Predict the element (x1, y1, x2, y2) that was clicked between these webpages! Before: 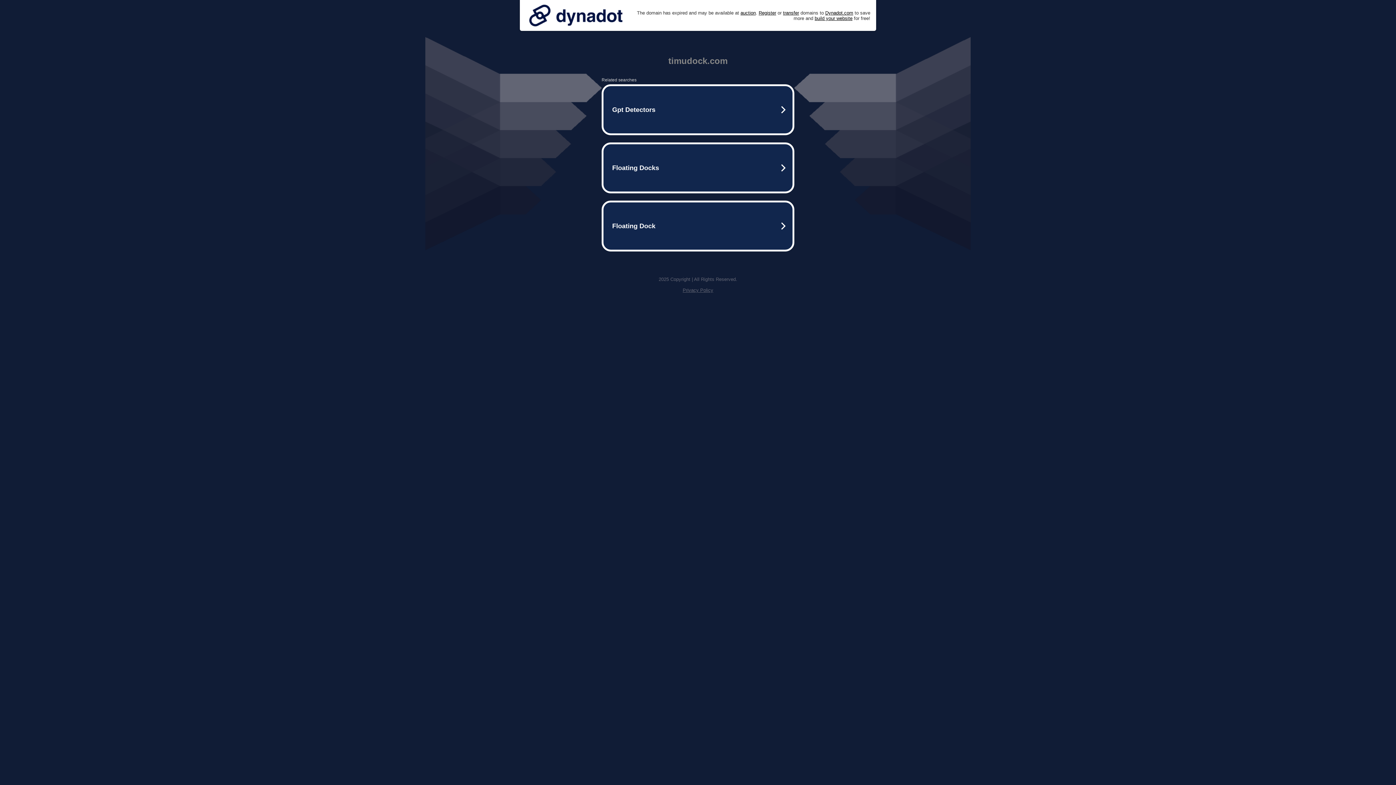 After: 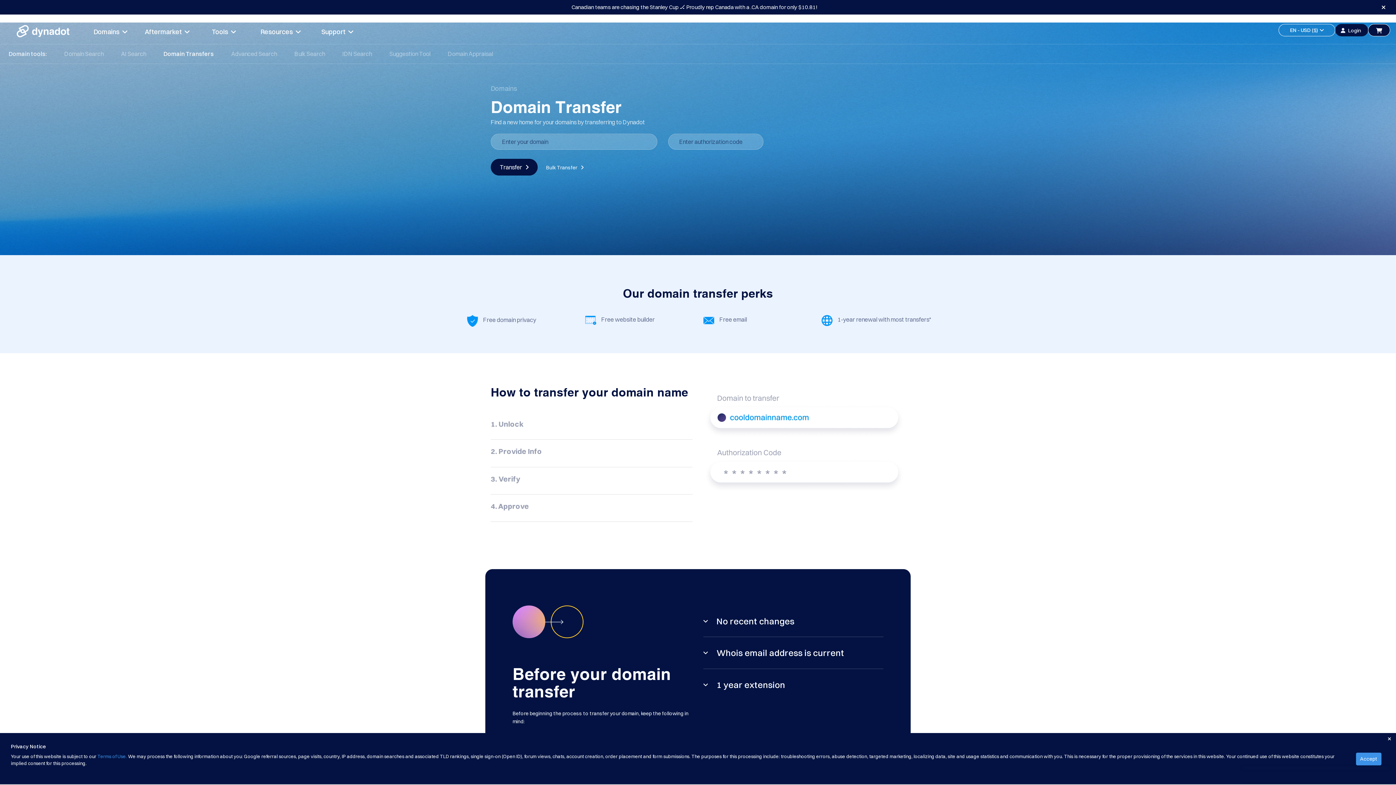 Action: bbox: (783, 10, 799, 15) label: transfer